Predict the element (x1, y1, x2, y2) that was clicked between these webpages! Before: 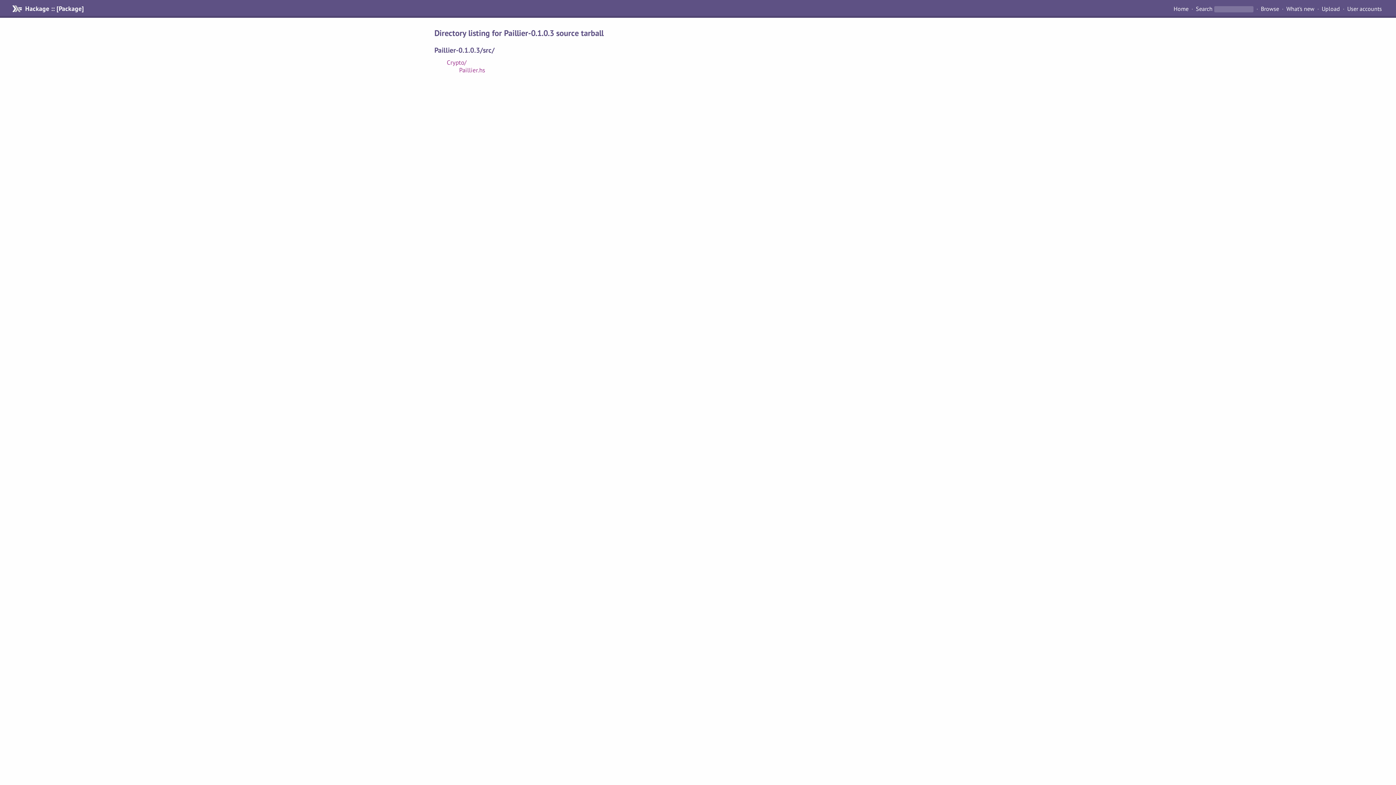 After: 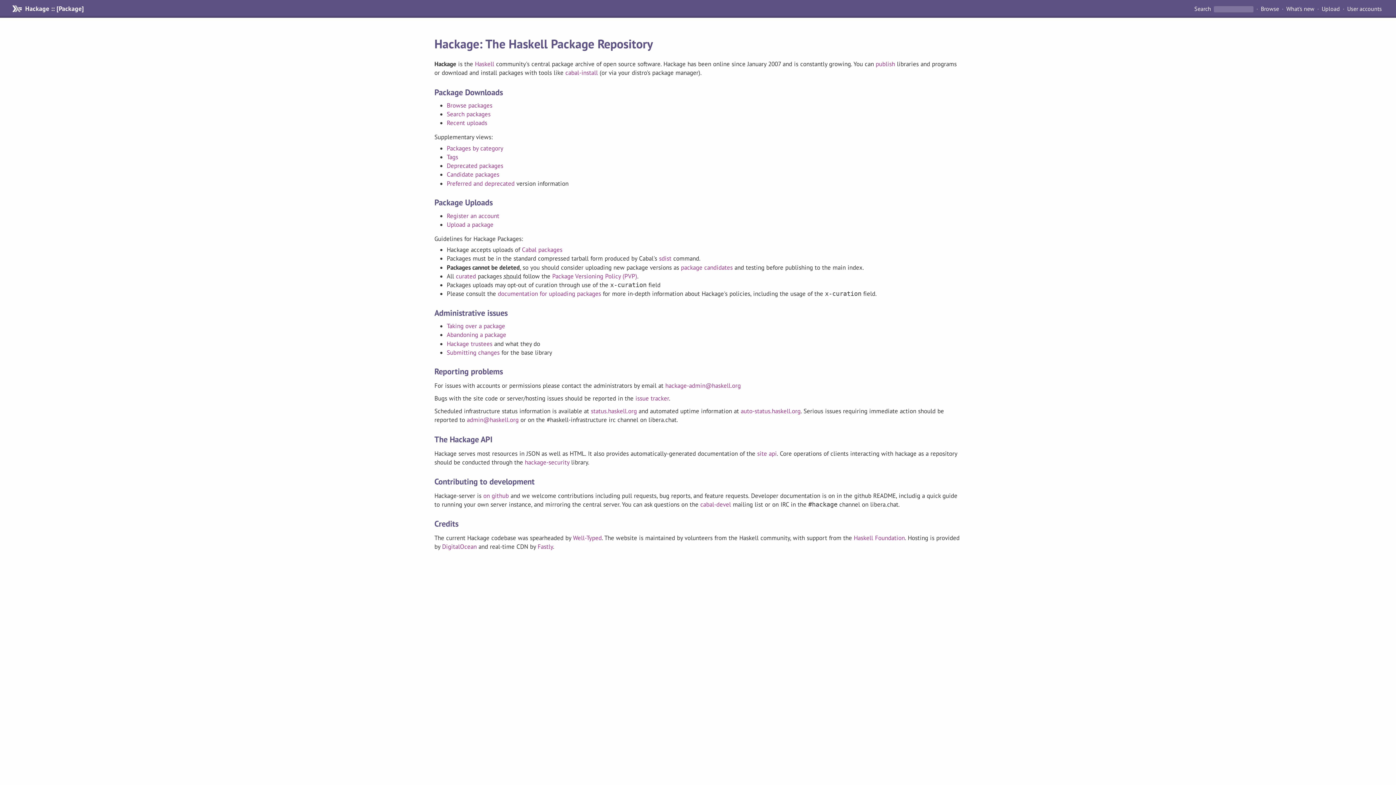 Action: bbox: (11, 5, 83, 12) label: Hackage :: [Package]